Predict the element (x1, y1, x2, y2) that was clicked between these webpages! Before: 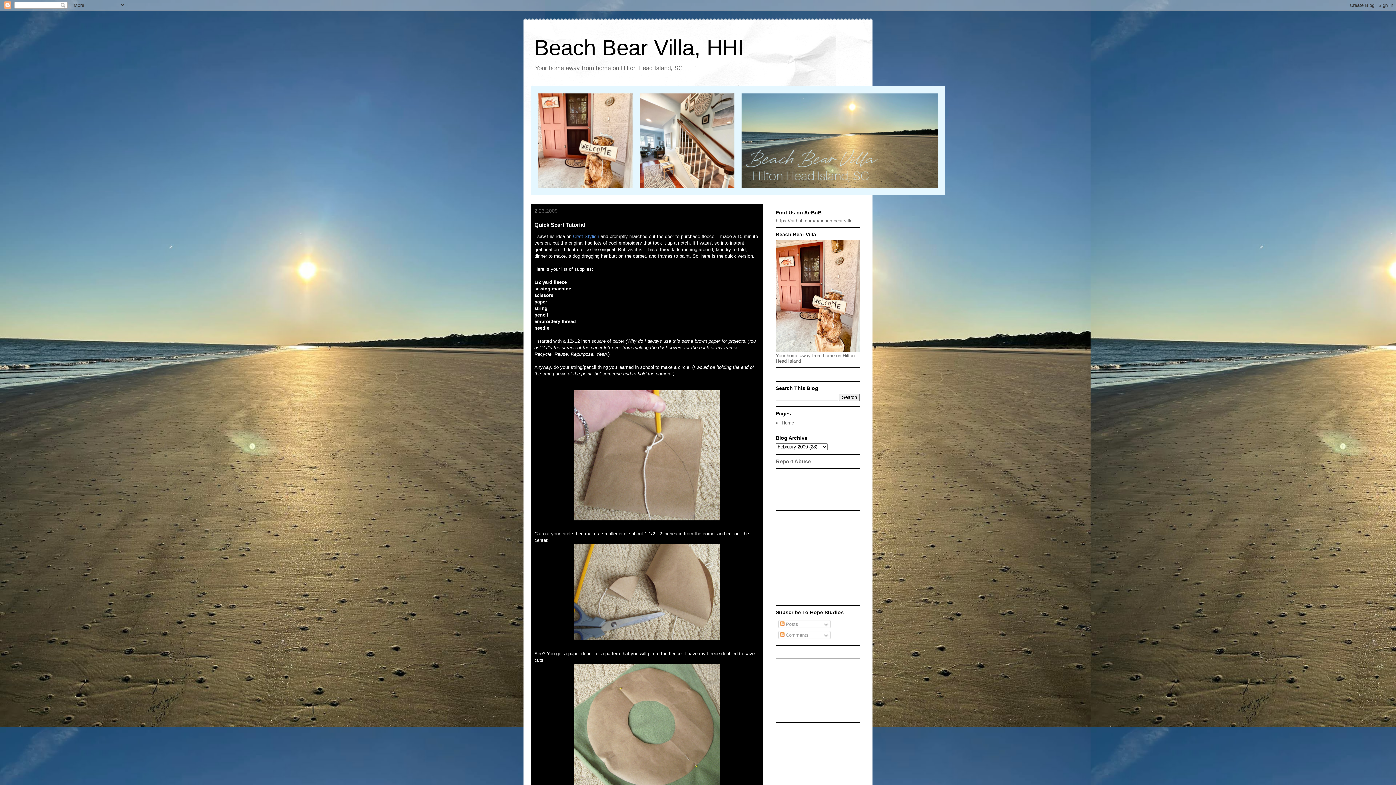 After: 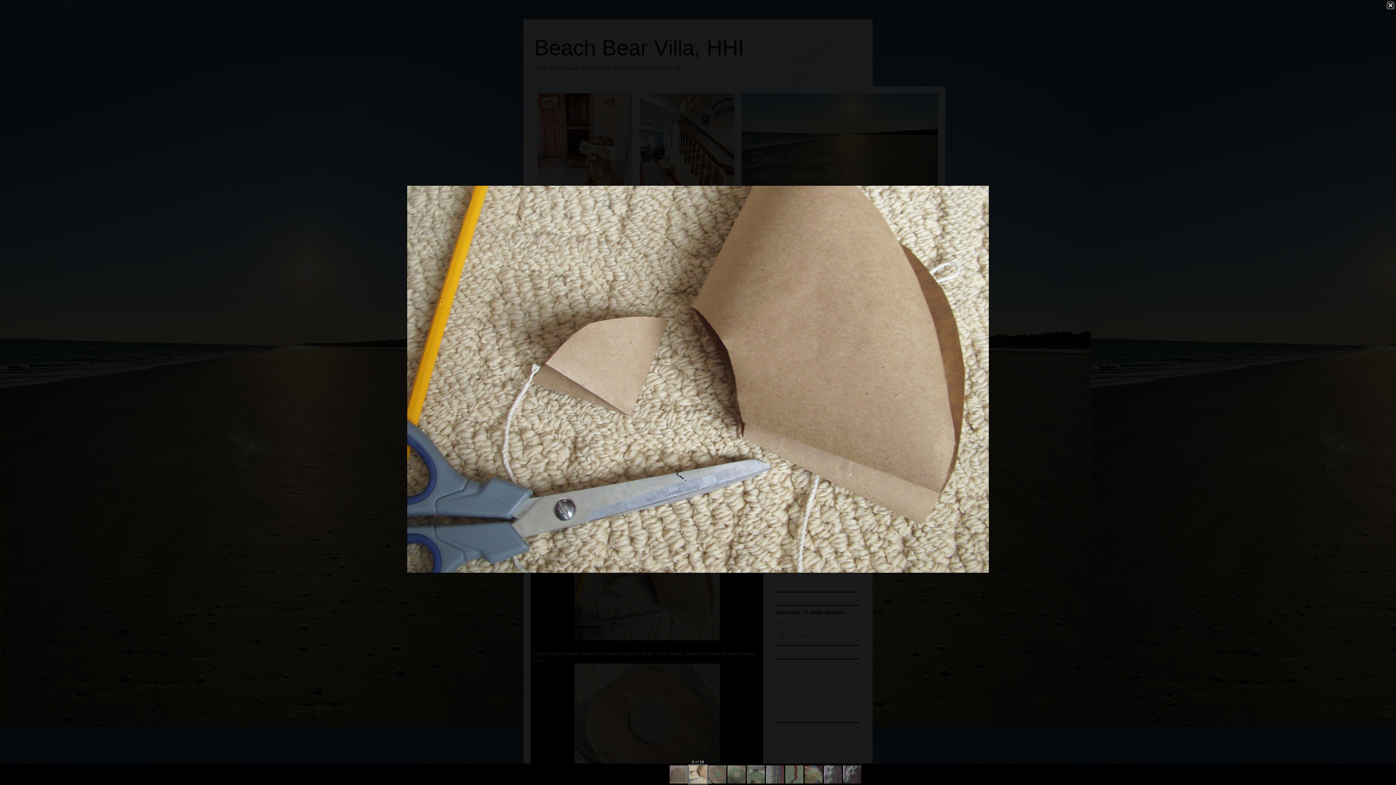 Action: bbox: (534, 544, 759, 640)